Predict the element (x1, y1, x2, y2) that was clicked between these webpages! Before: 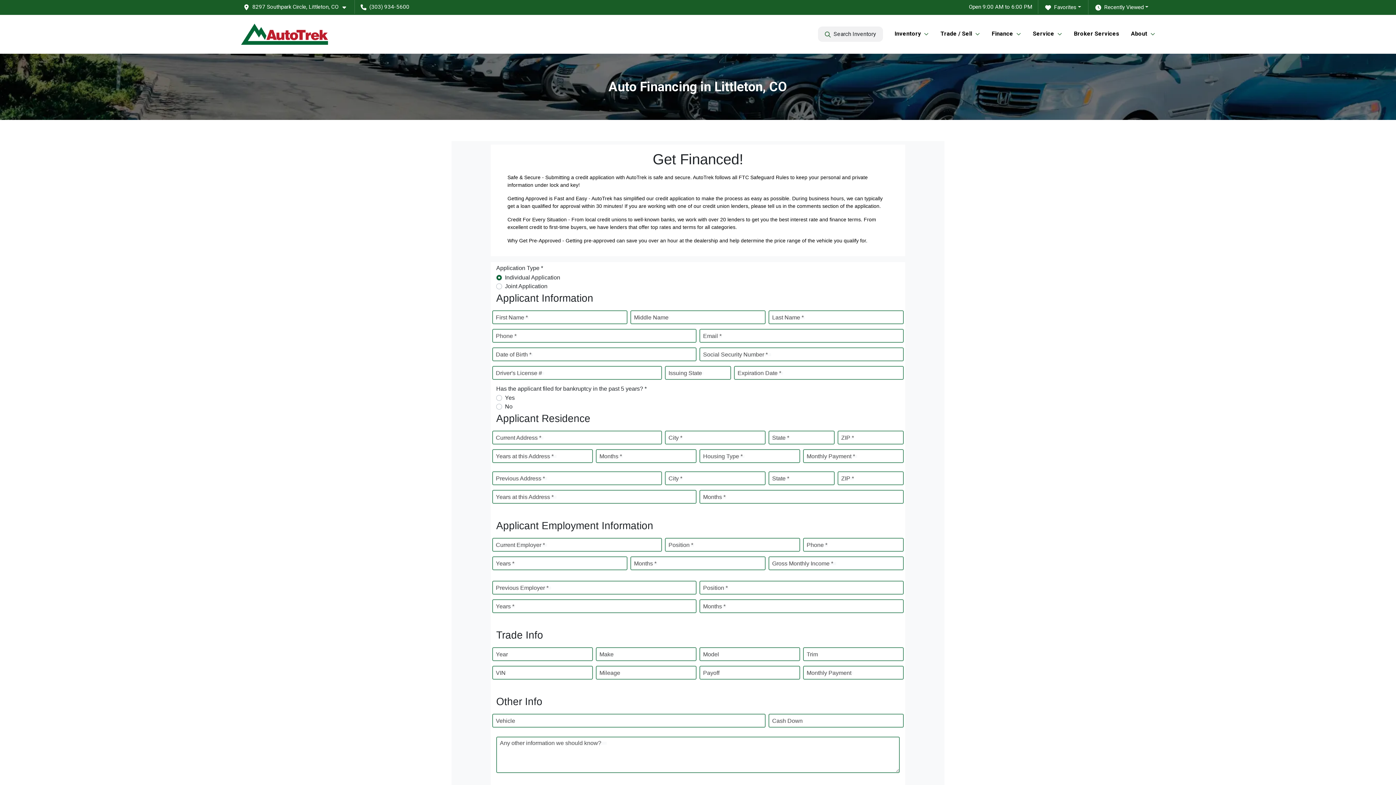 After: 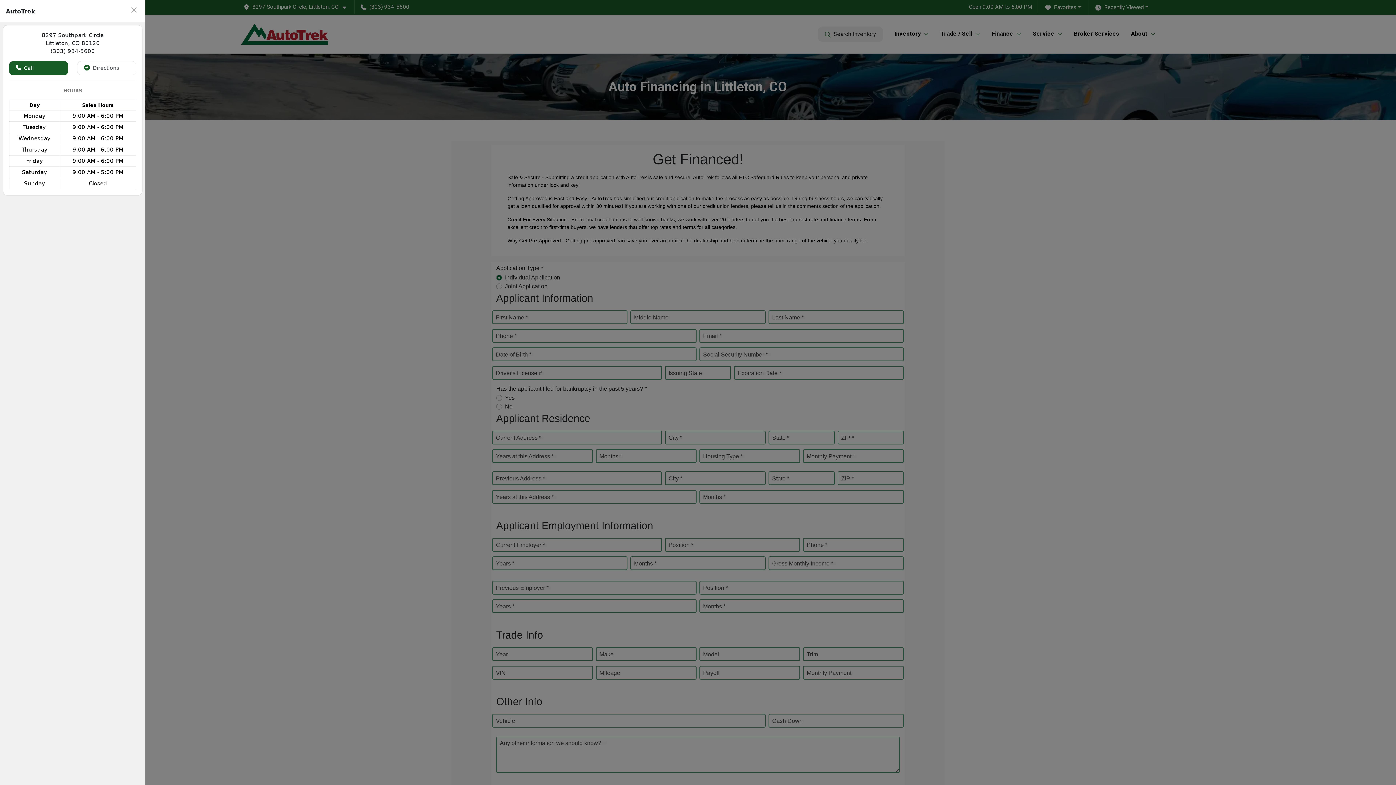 Action: bbox: (240, 0, 354, 13) label: 8297 Southpark Circle, Littleton, CO